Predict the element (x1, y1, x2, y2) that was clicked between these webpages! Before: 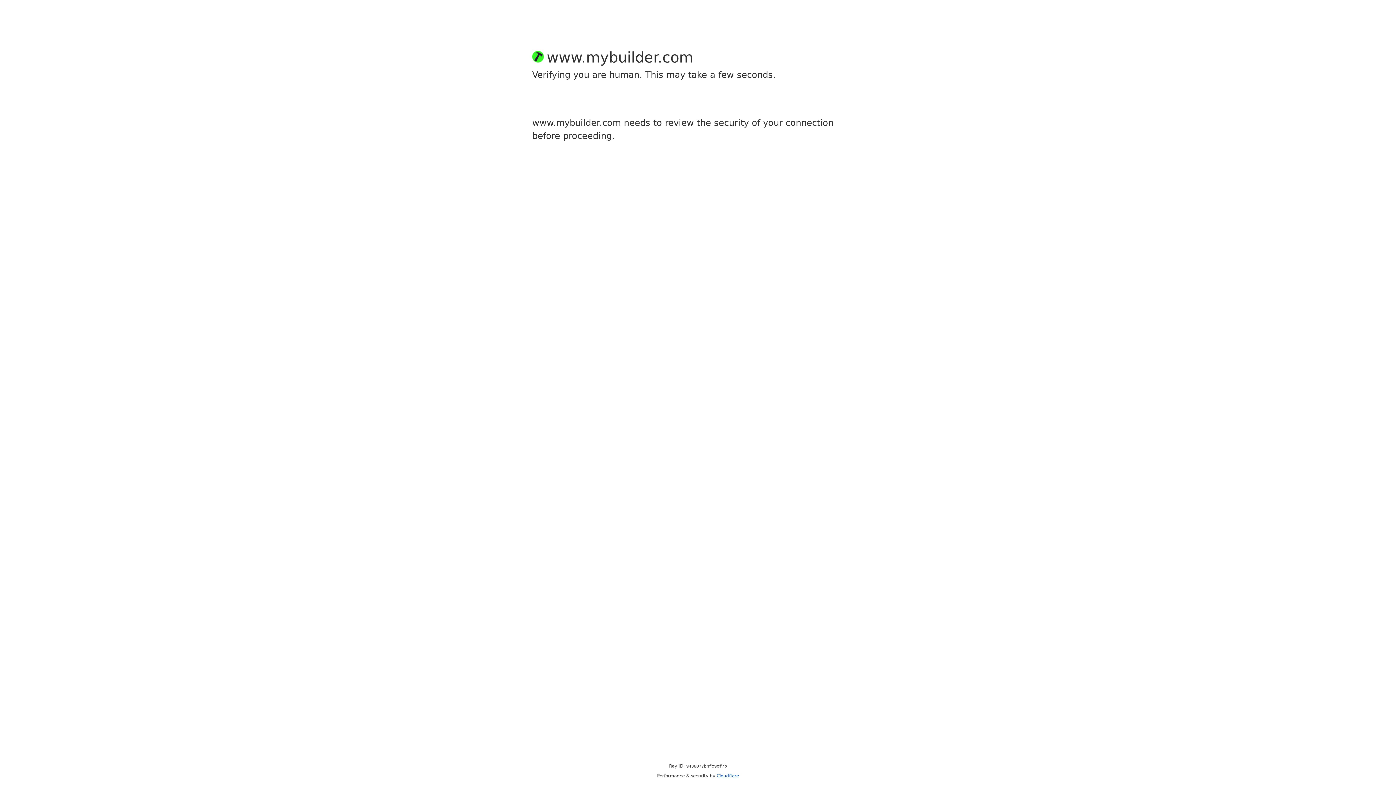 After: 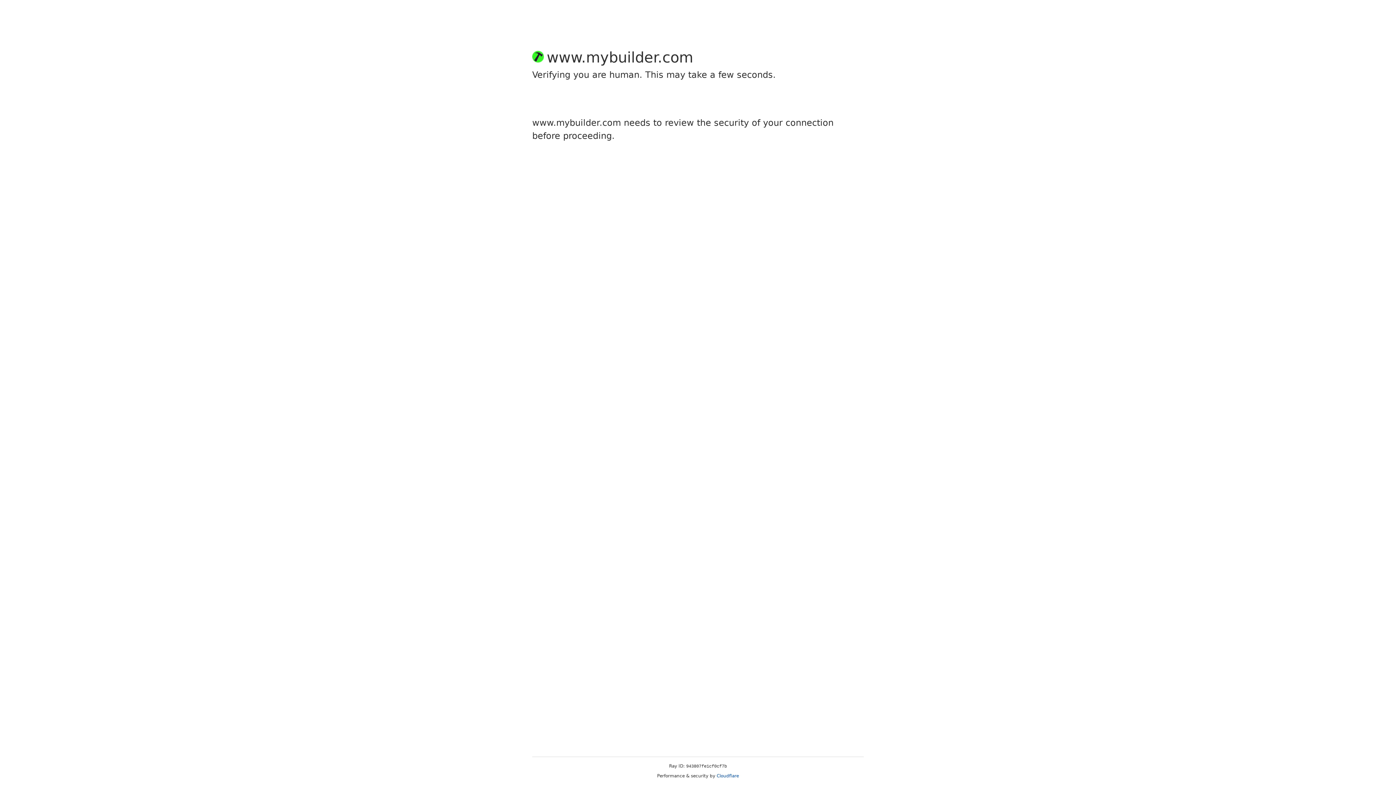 Action: bbox: (716, 773, 739, 778) label: Cloudflare